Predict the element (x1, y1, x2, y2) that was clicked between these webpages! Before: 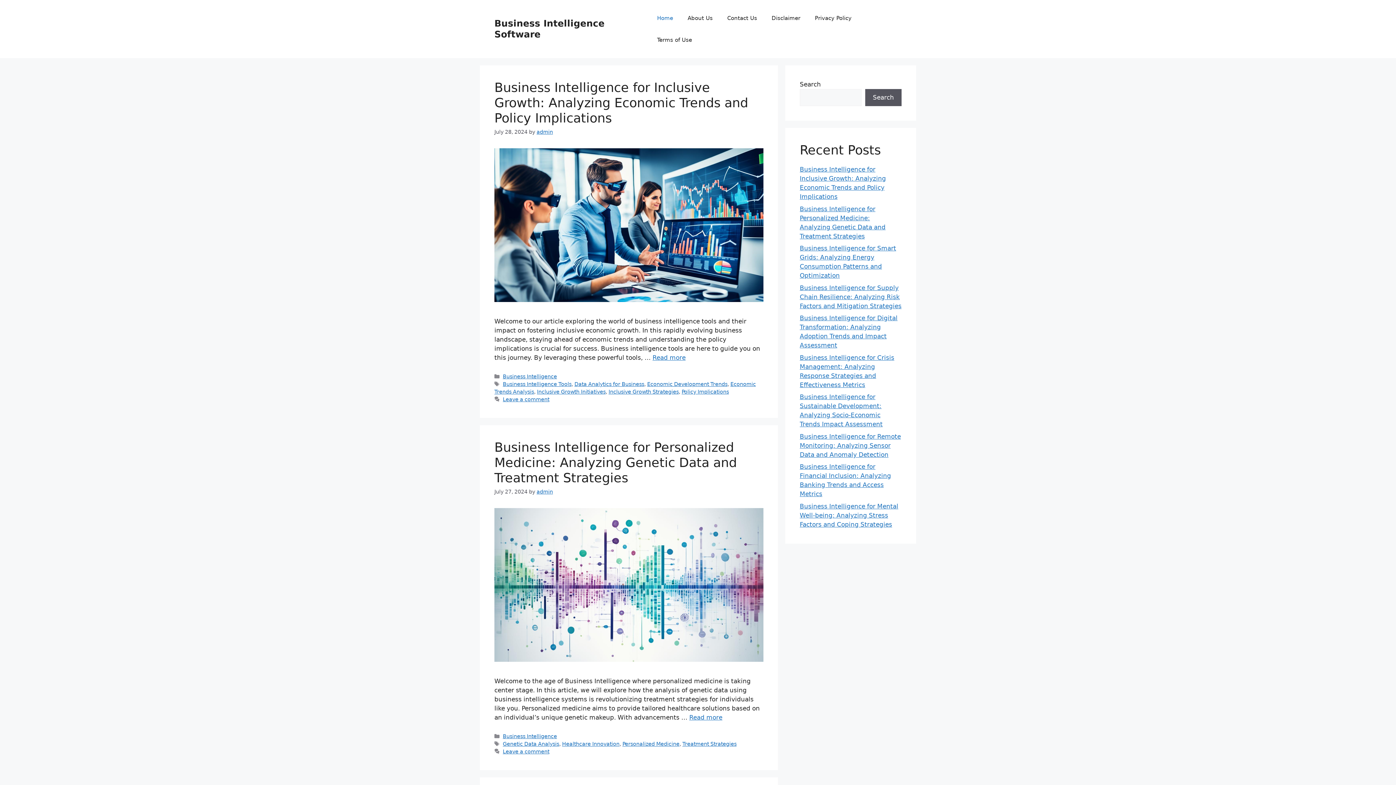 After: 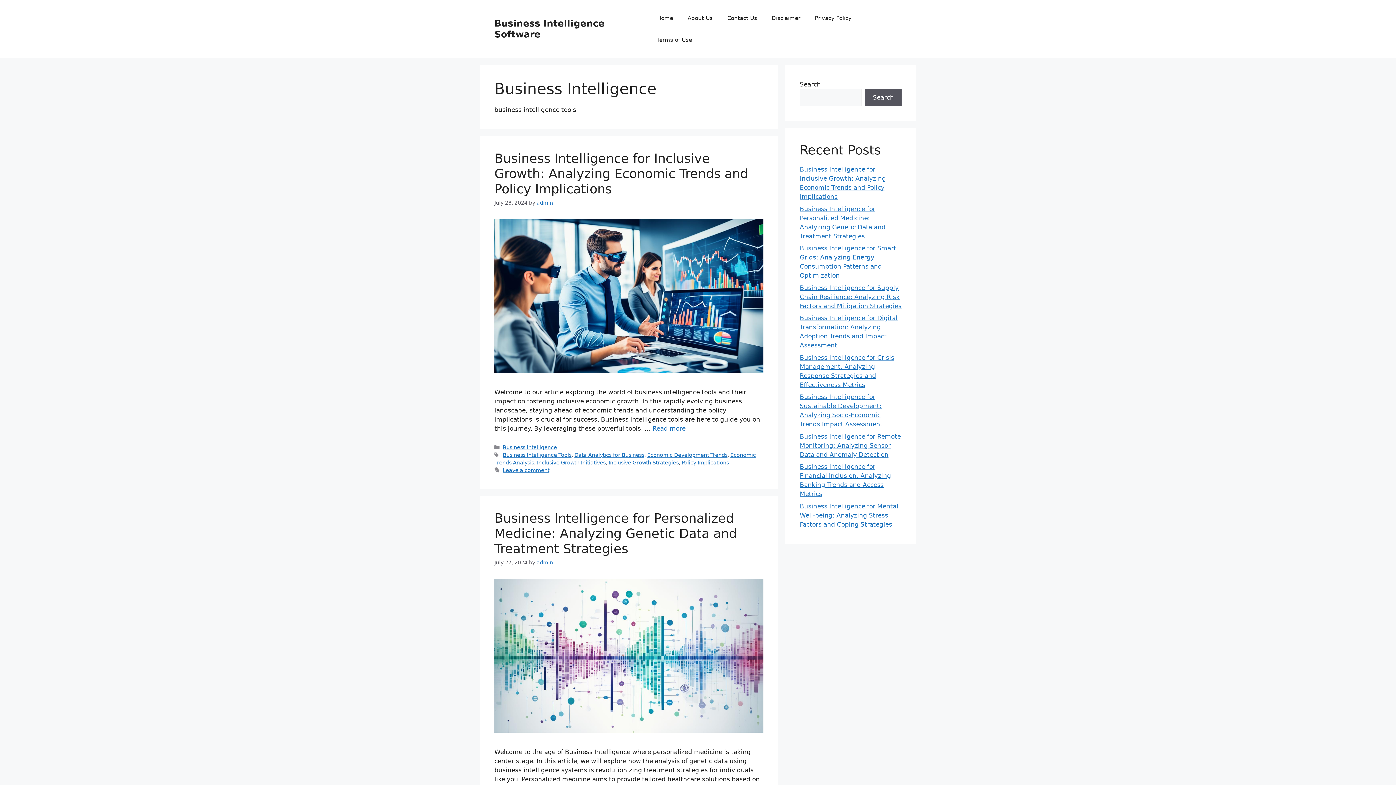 Action: label: Business Intelligence bbox: (502, 373, 557, 379)